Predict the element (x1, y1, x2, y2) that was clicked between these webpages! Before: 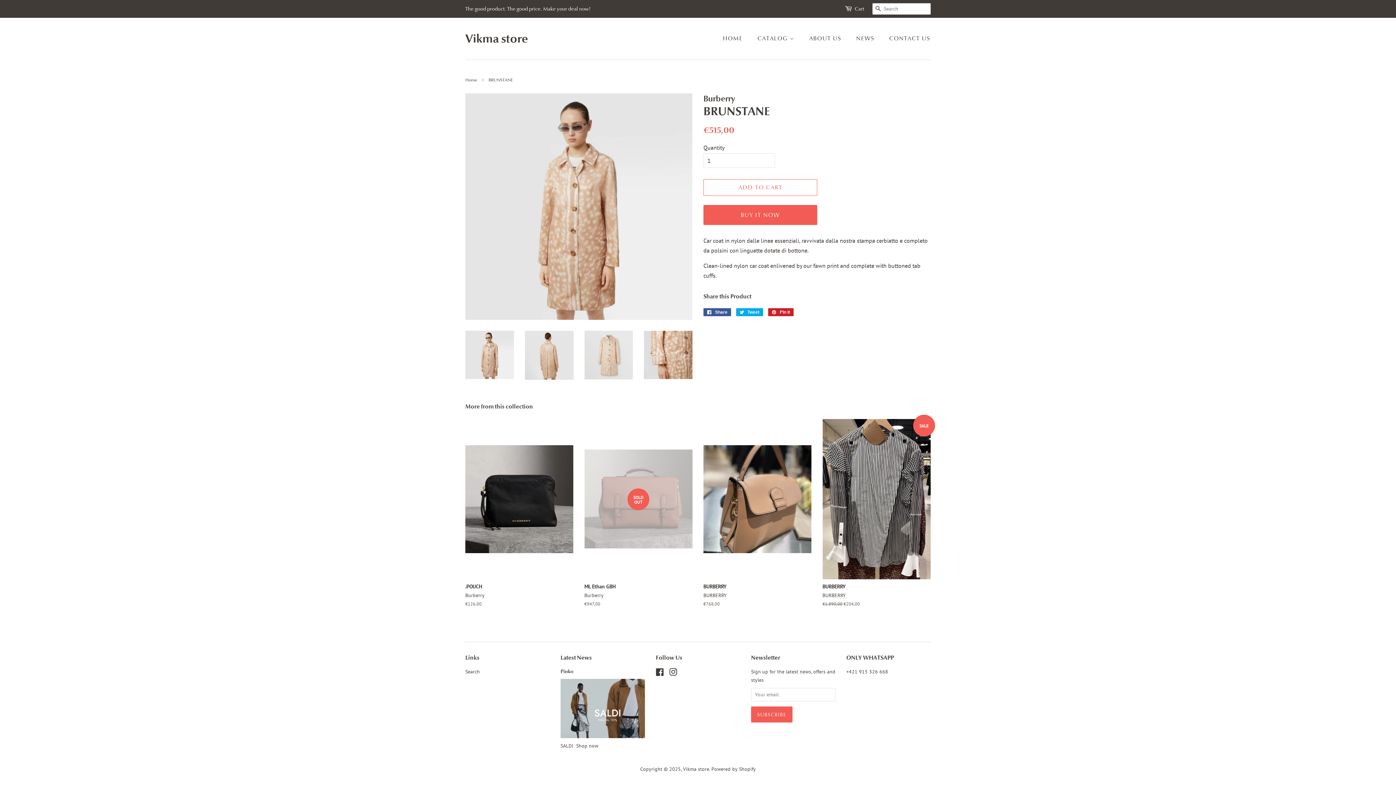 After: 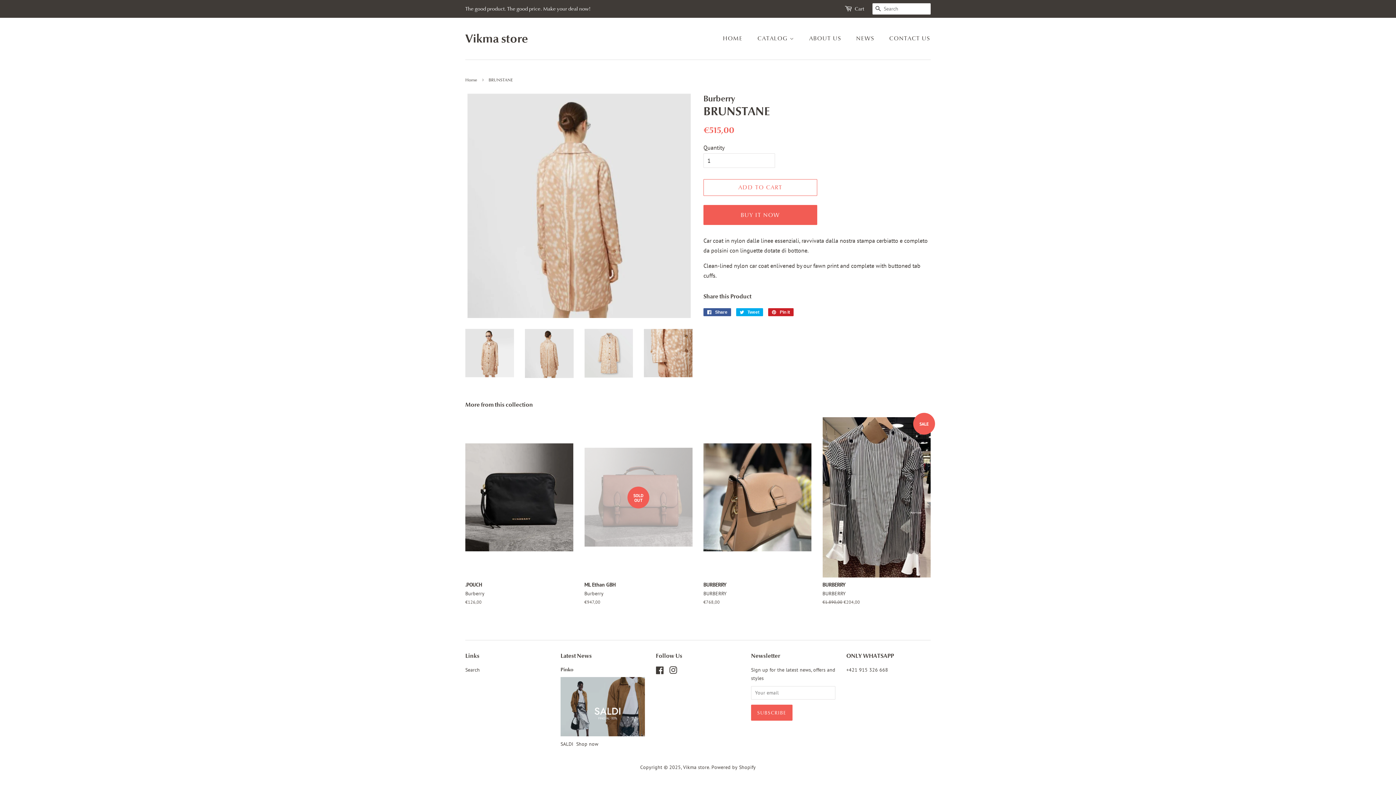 Action: bbox: (525, 330, 573, 379)